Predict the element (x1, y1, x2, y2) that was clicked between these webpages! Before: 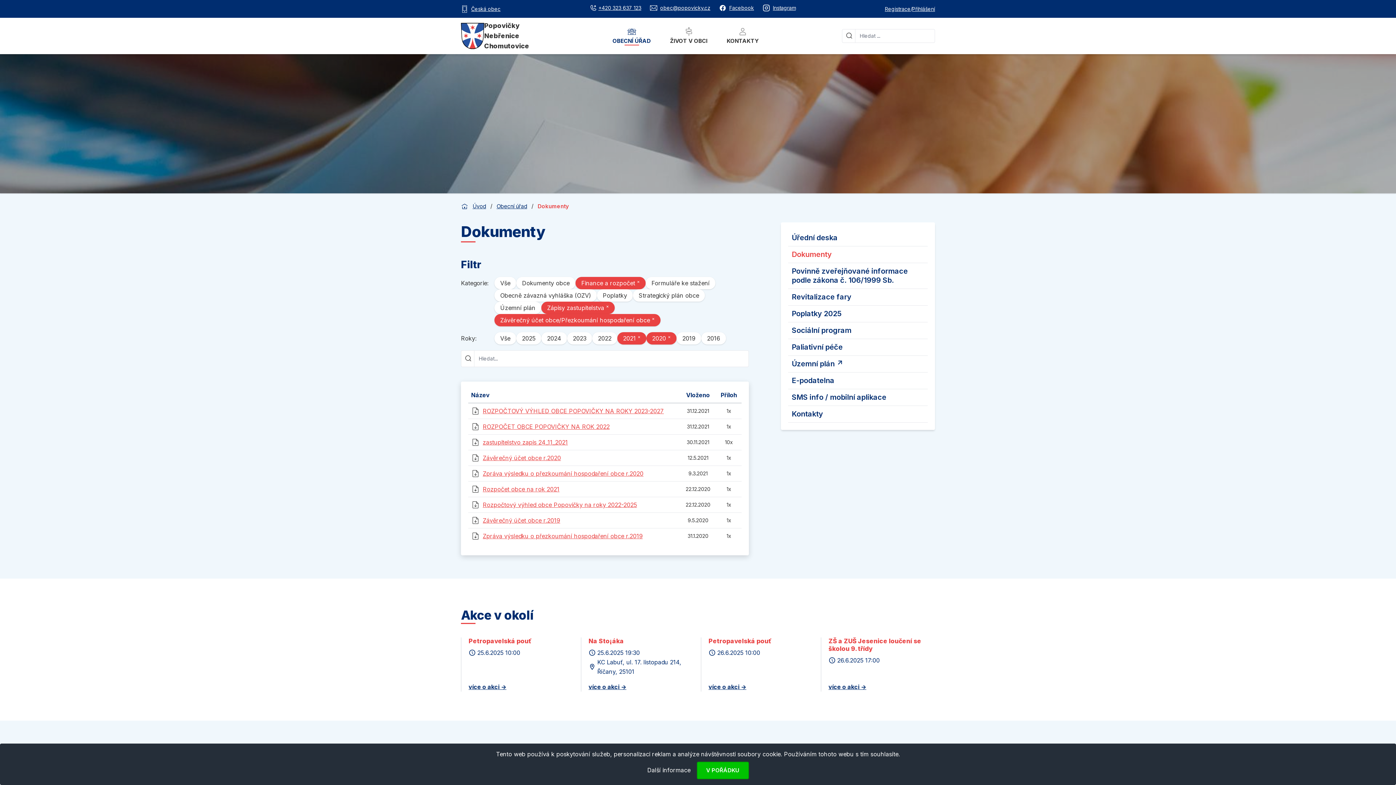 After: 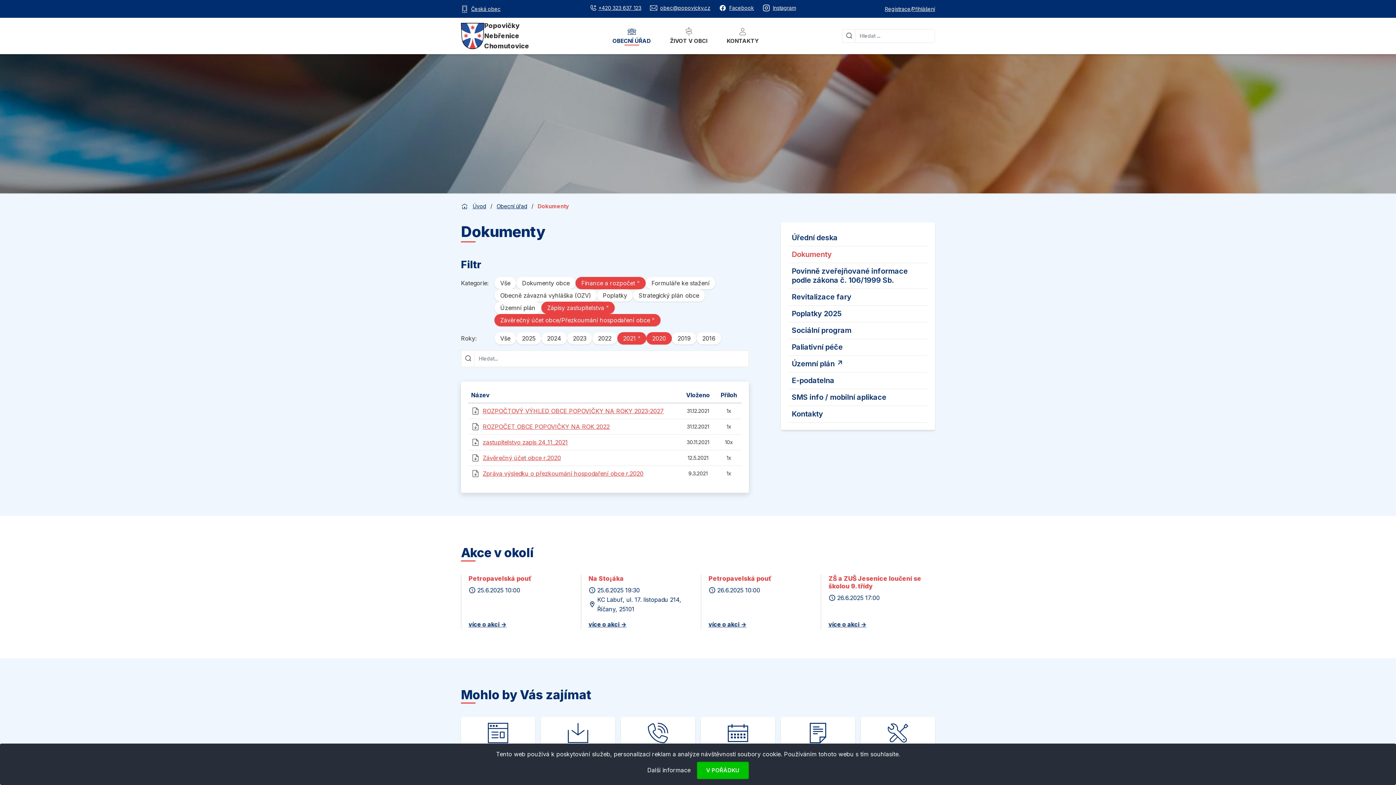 Action: bbox: (646, 332, 676, 344) label: 2020 ×